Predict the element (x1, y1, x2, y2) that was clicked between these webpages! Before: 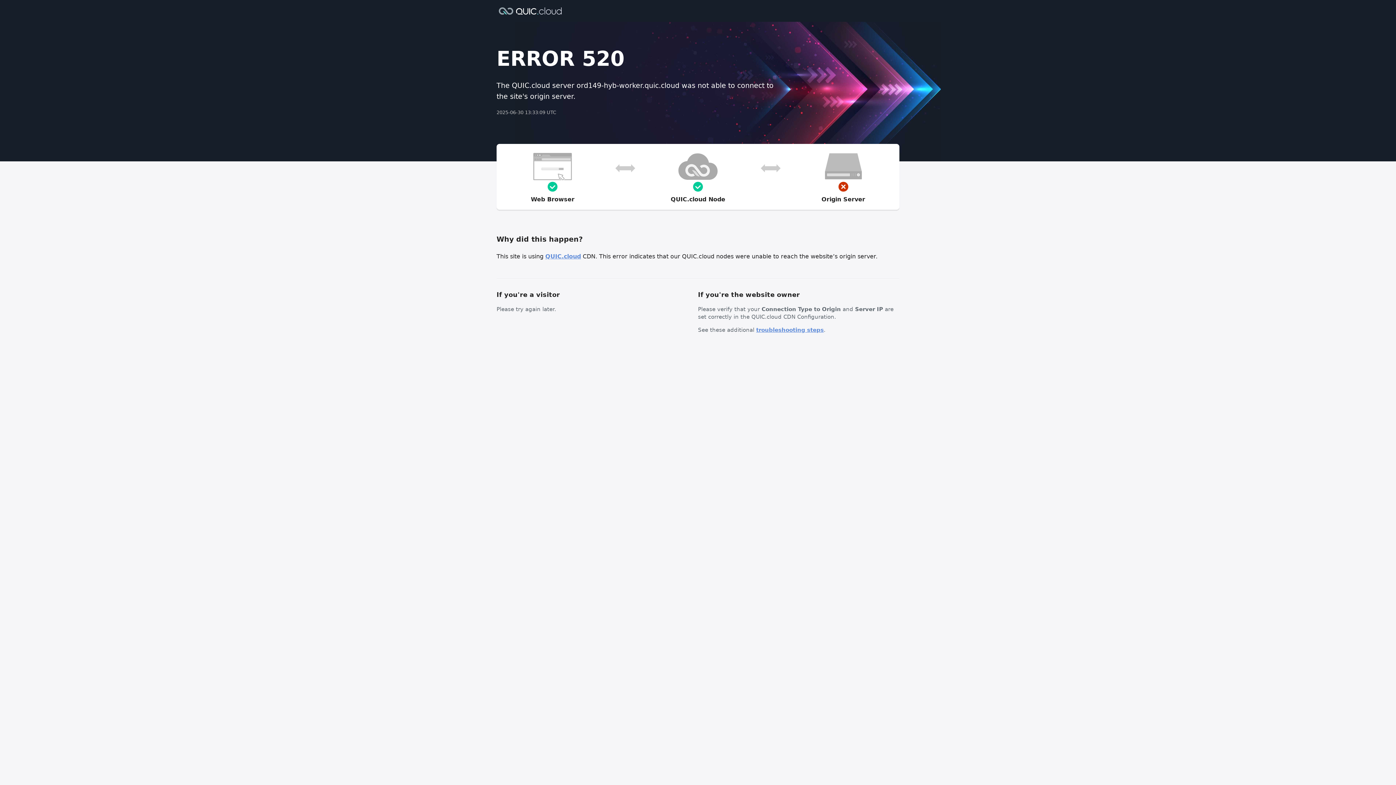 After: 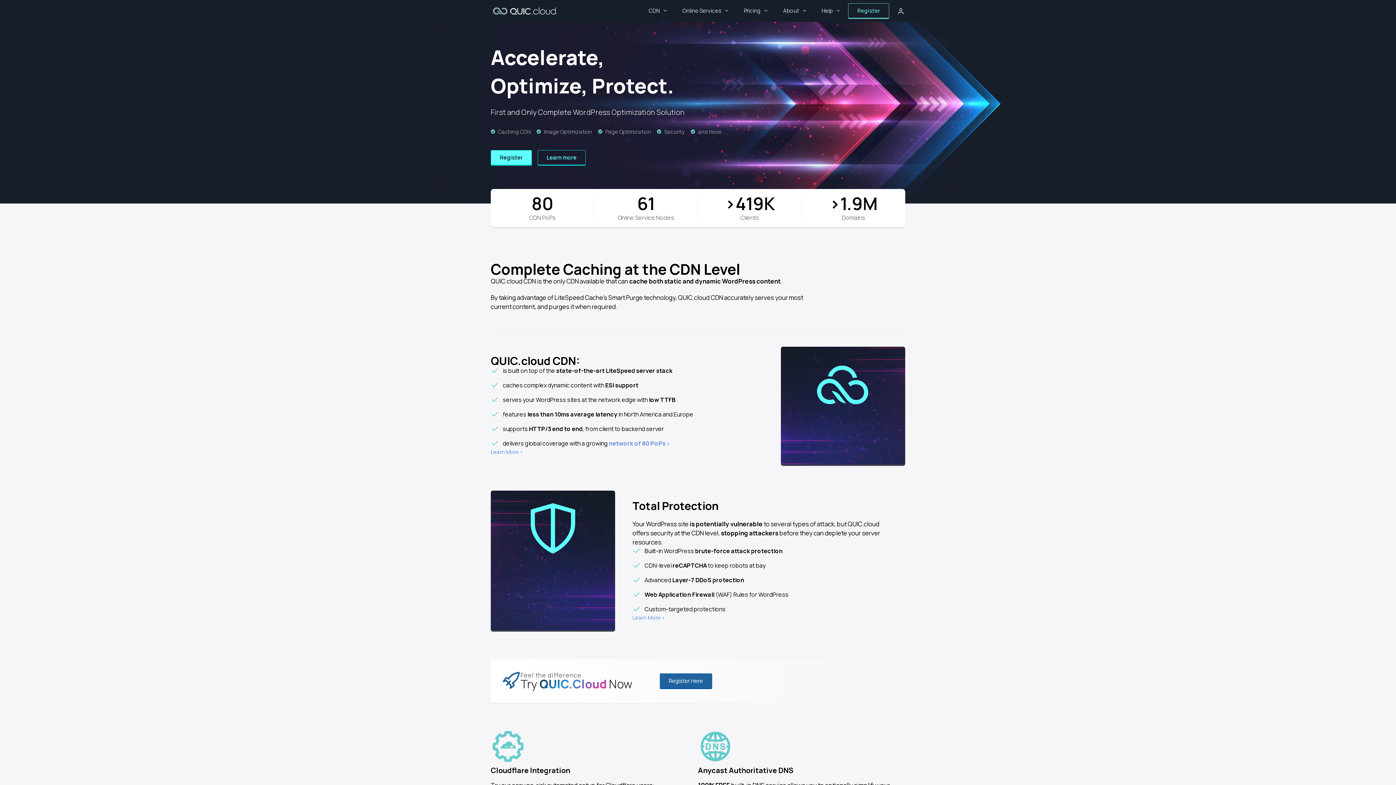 Action: bbox: (545, 253, 581, 260) label: QUIC.cloud